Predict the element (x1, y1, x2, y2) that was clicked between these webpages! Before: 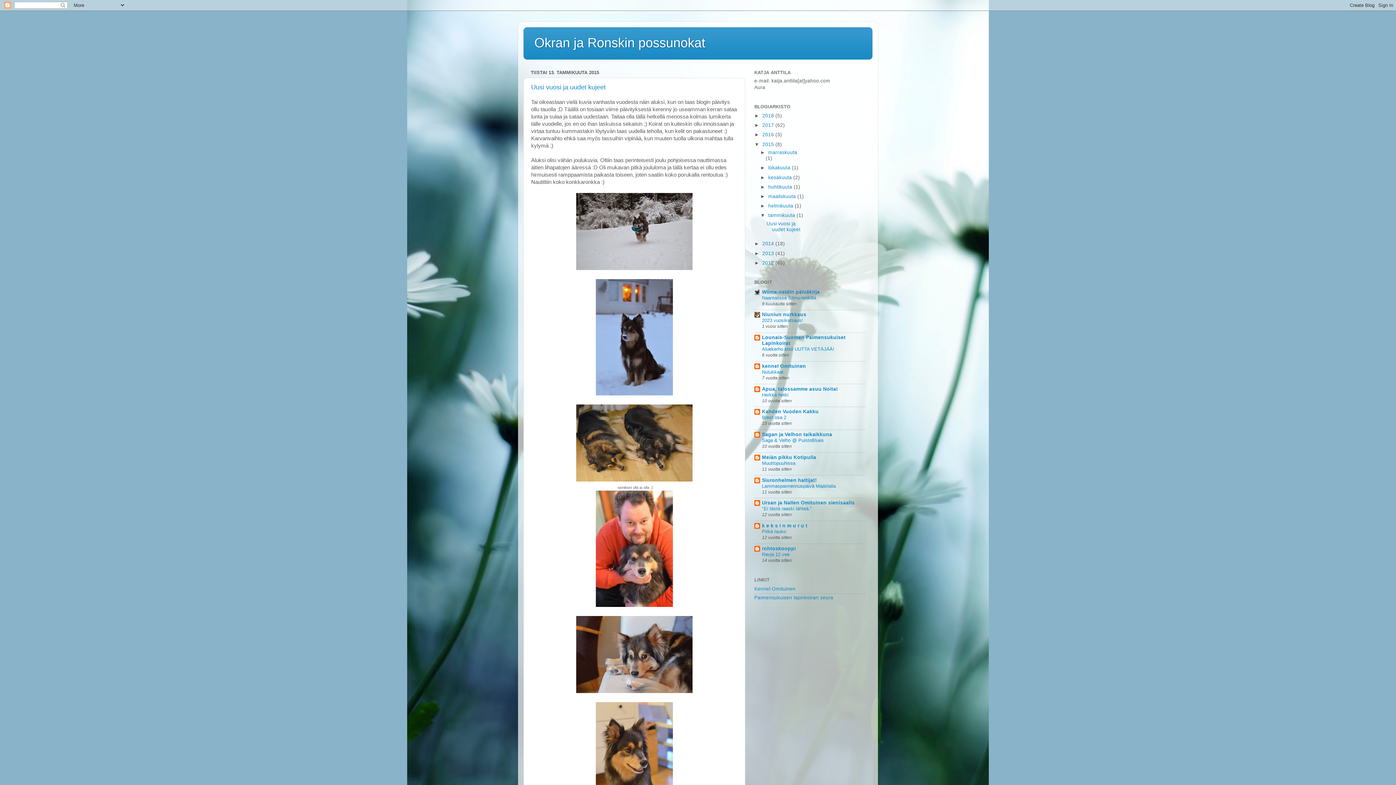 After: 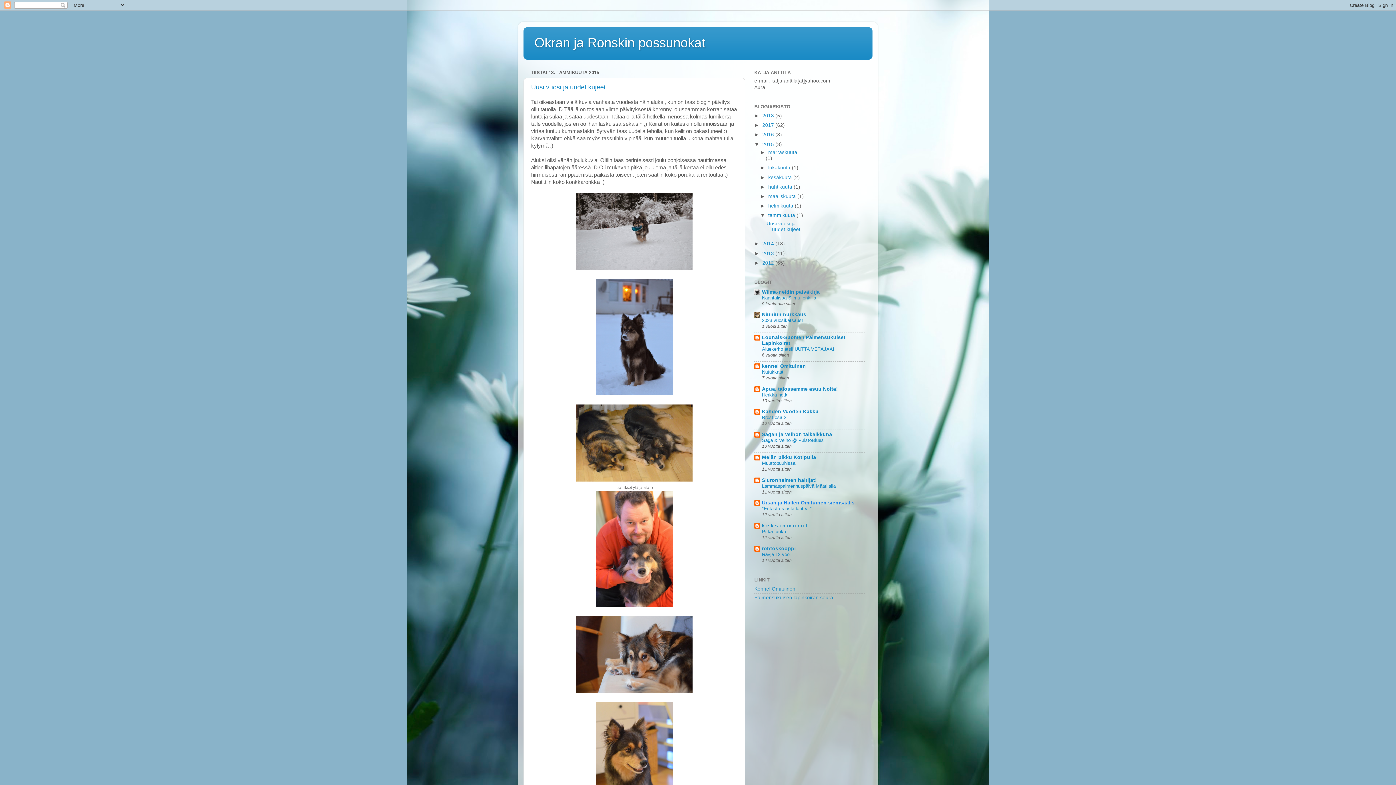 Action: bbox: (762, 500, 854, 505) label: Ursan ja Nallen Omituinen sienisaalis